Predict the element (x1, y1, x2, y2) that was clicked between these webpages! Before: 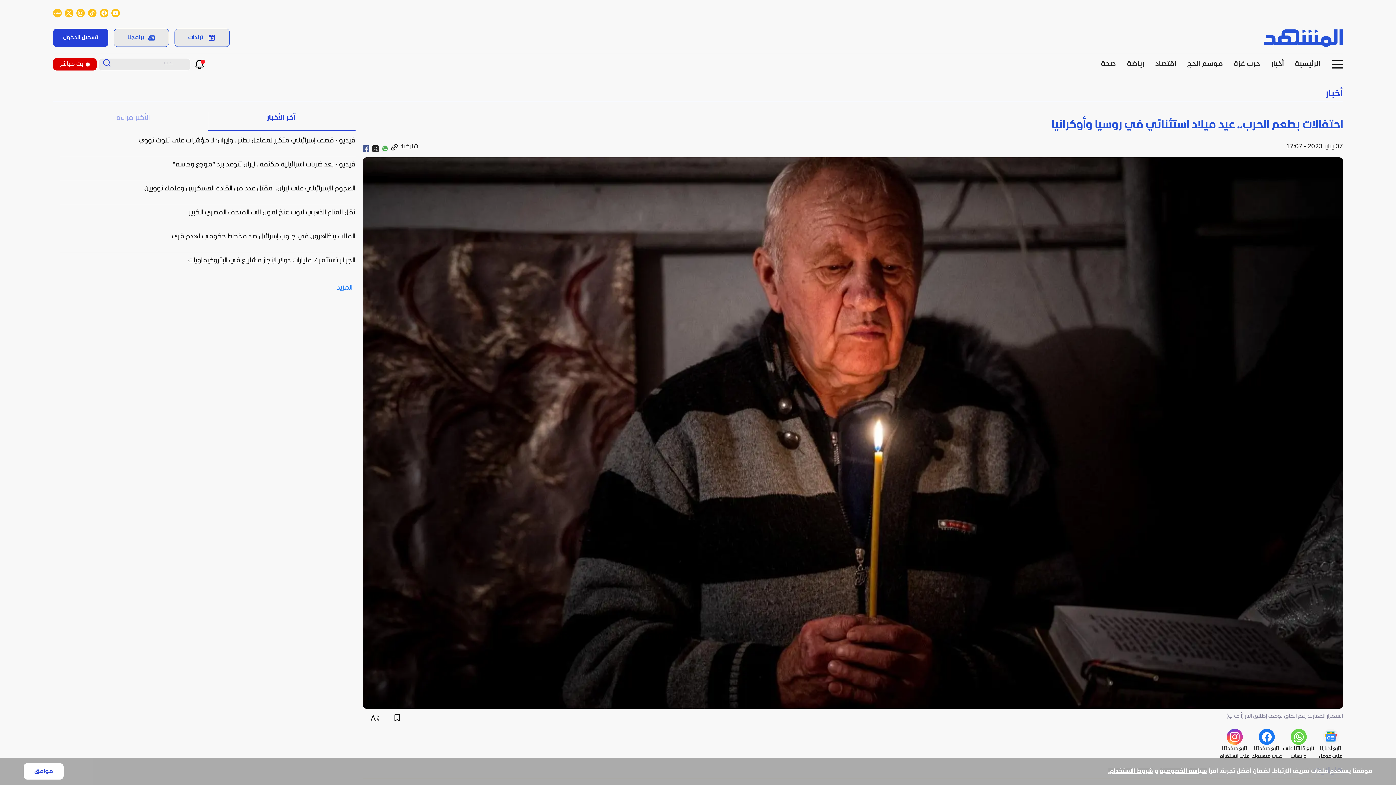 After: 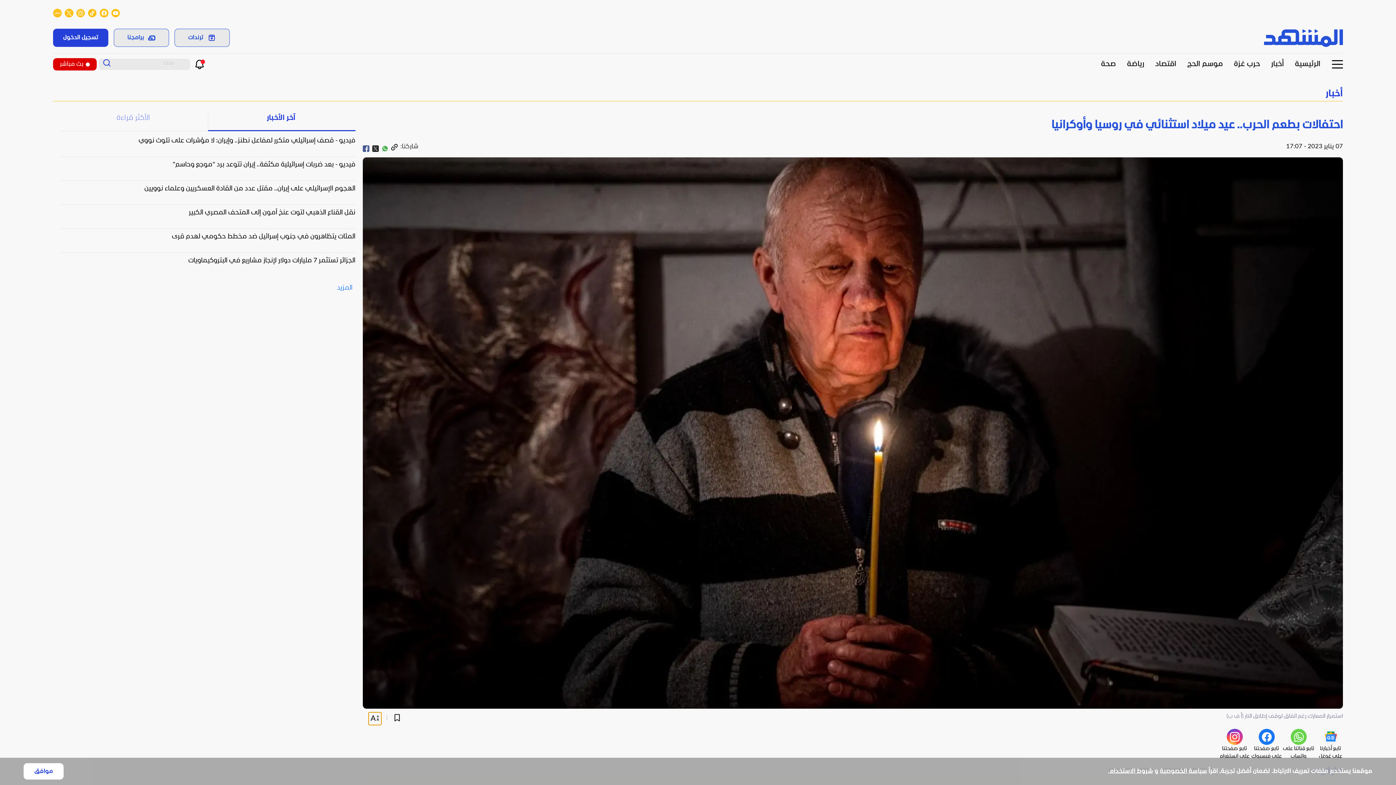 Action: bbox: (368, 686, 381, 699)